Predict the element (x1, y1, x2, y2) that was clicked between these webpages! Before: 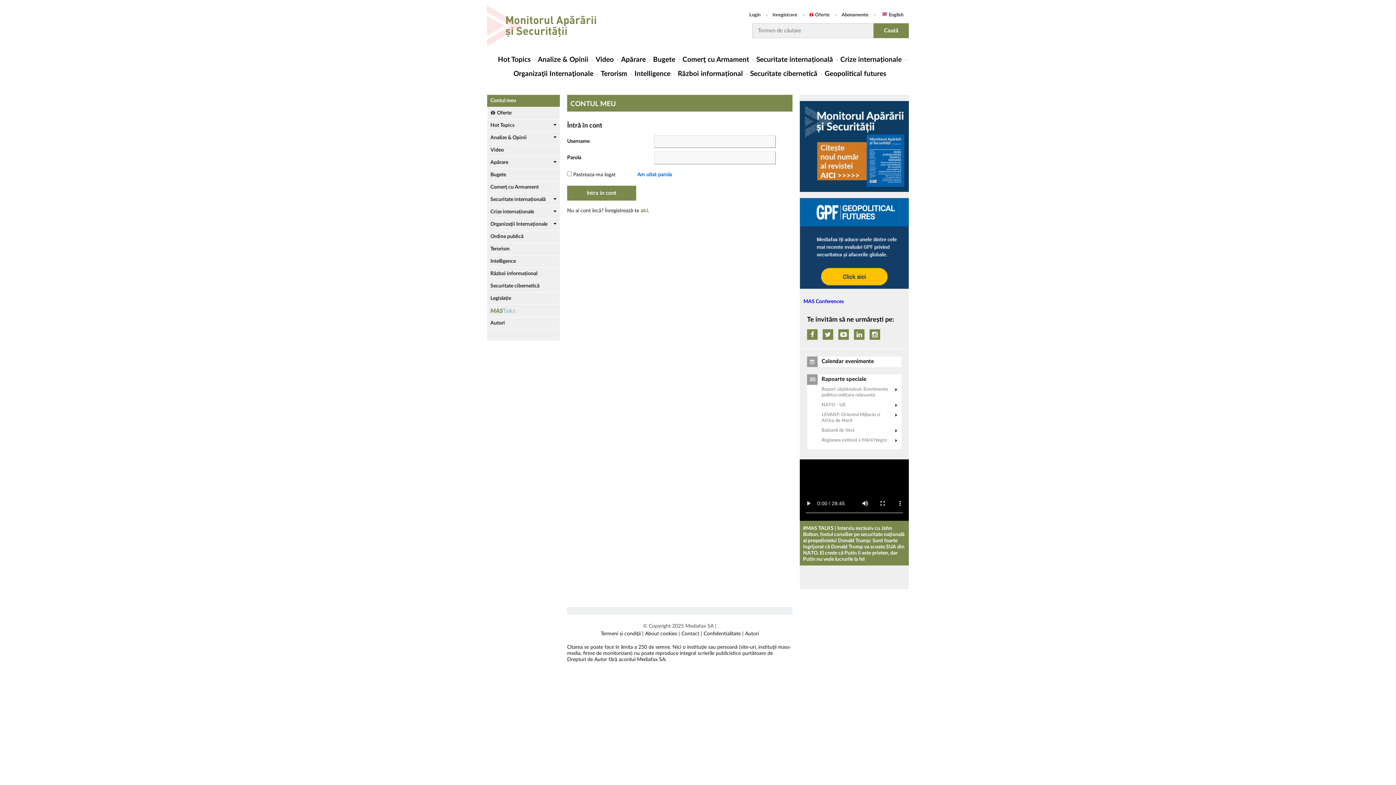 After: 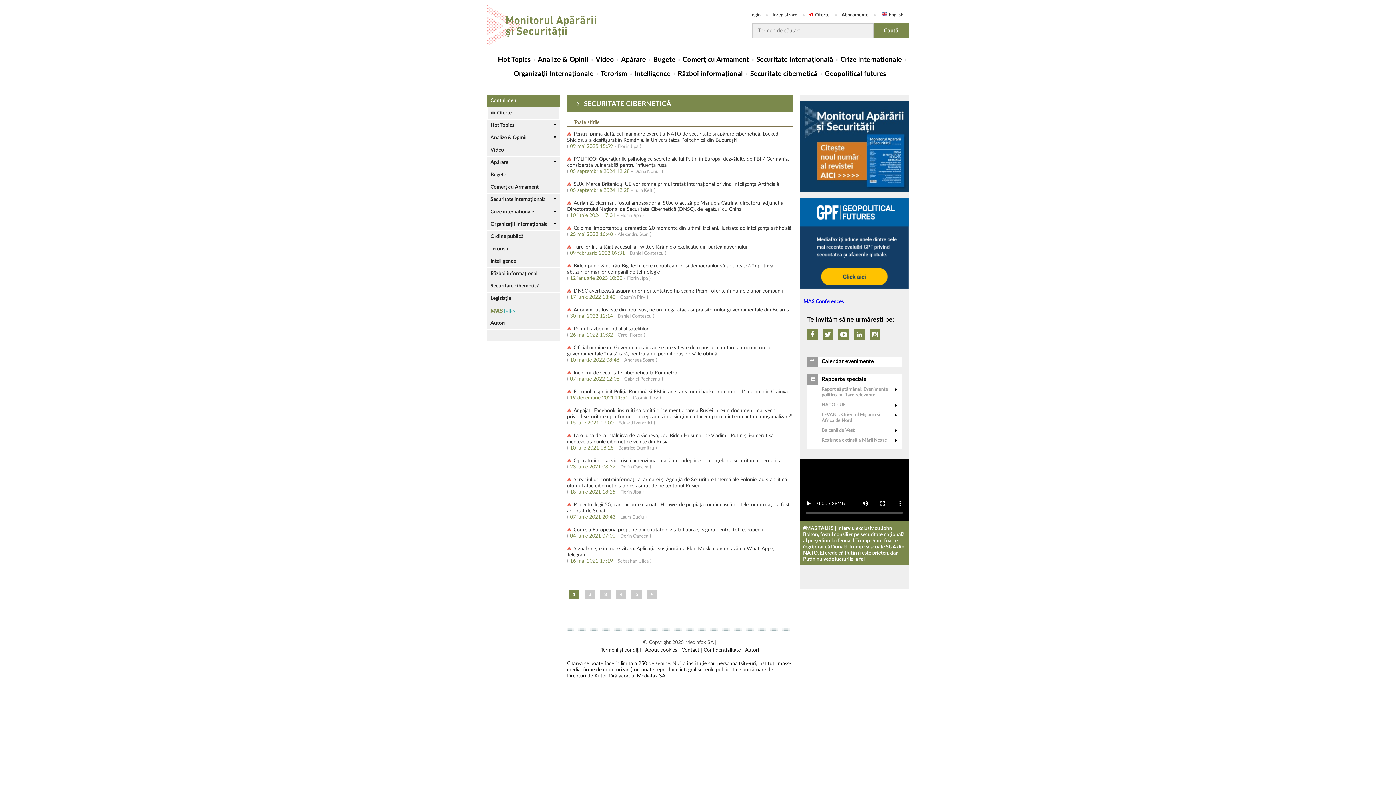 Action: label: Securitate cibernetică bbox: (487, 280, 560, 292)